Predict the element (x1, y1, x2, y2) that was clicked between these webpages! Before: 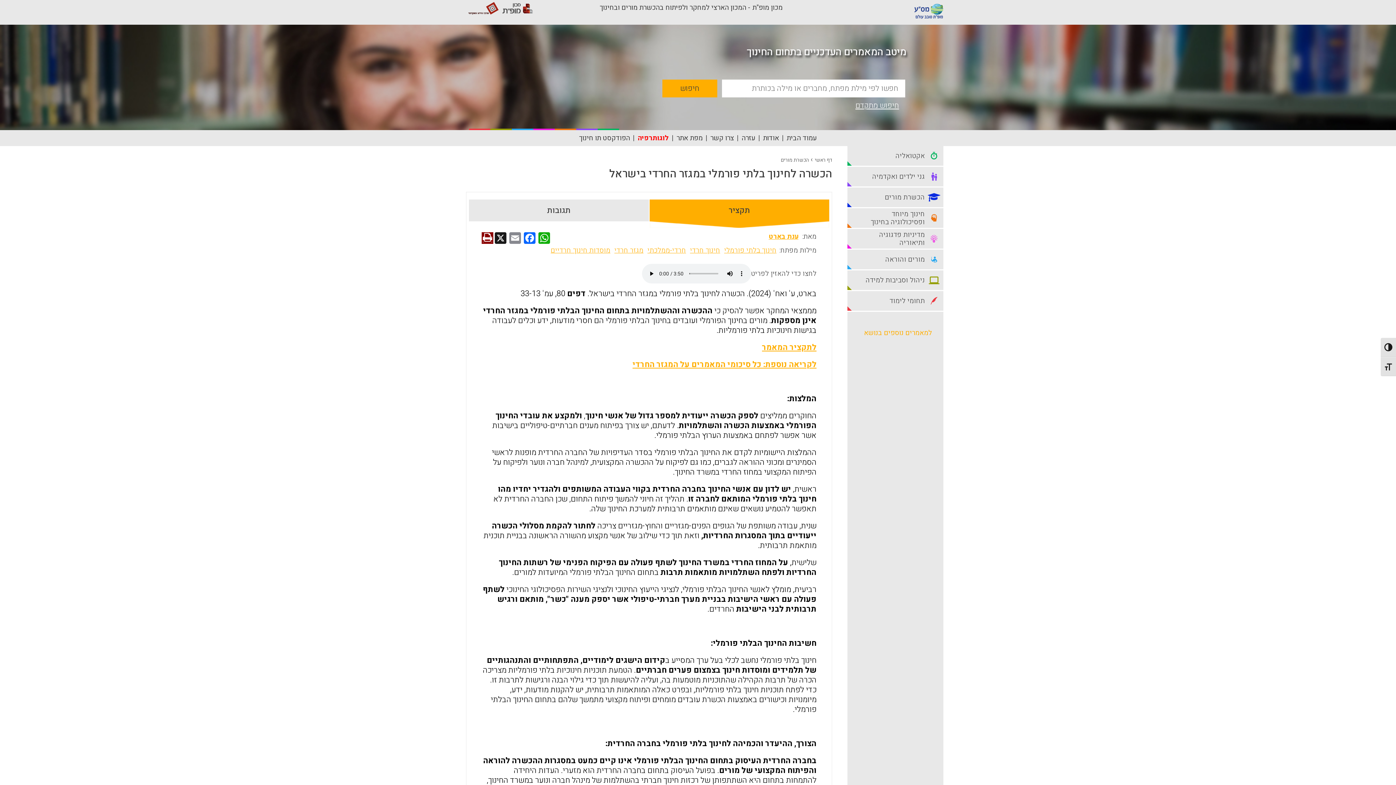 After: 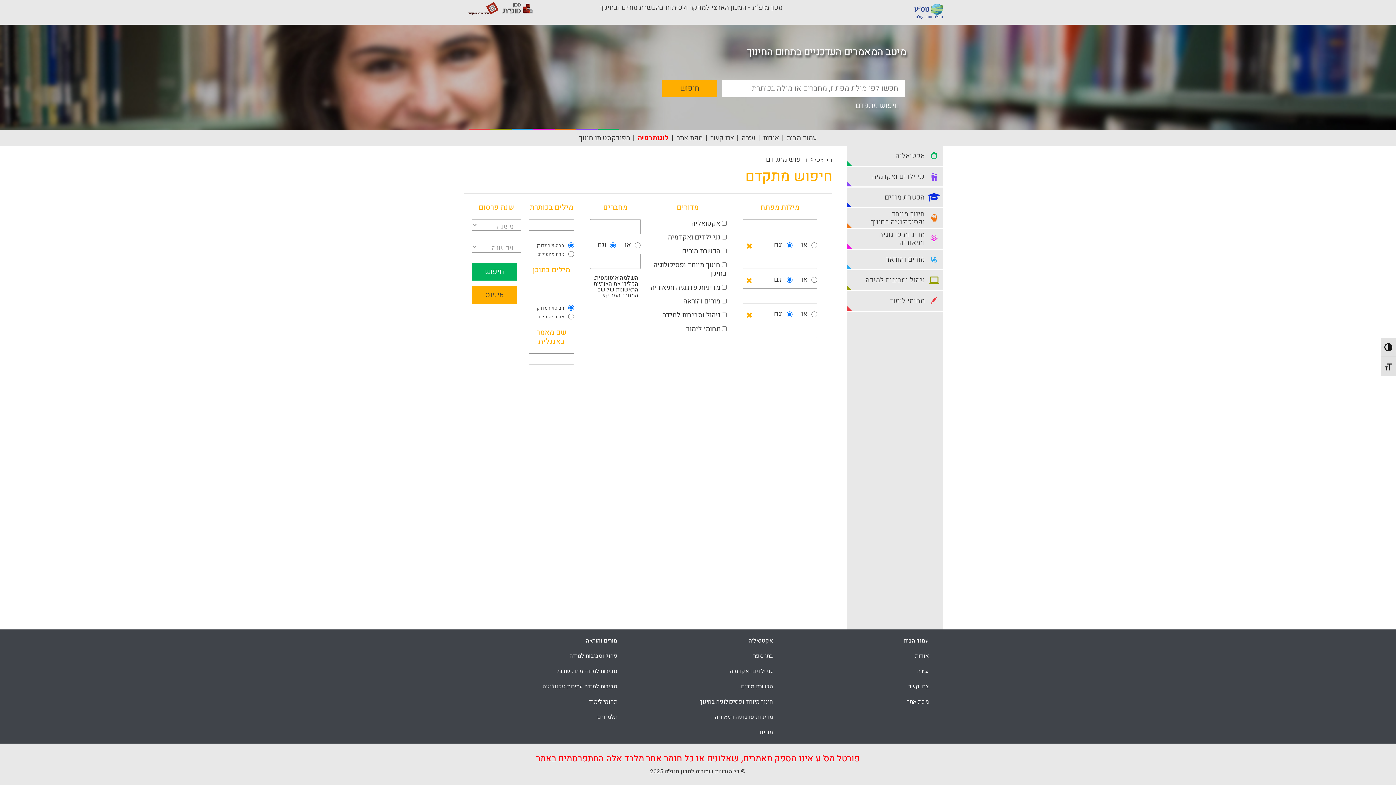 Action: label: חיפוש מתקדם bbox: (855, 101, 899, 109)